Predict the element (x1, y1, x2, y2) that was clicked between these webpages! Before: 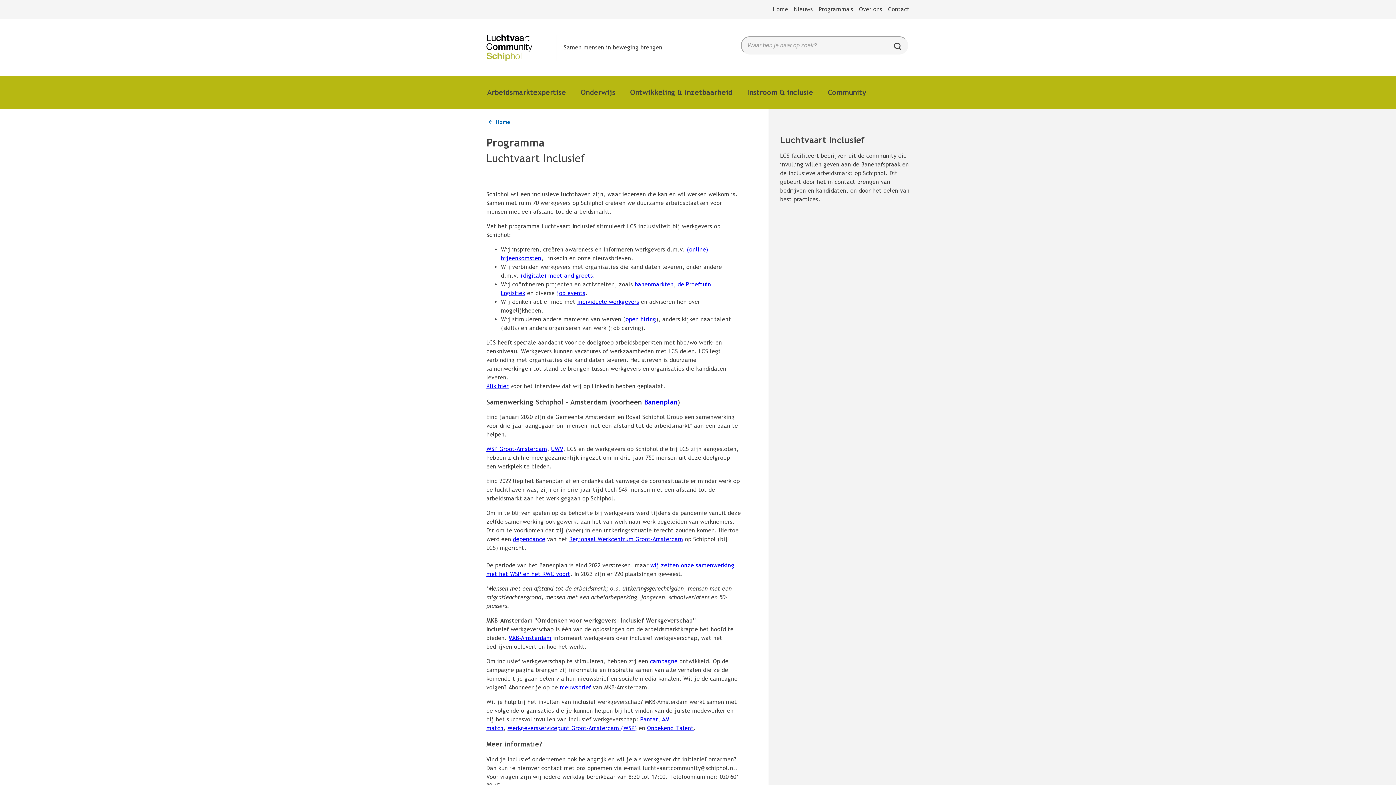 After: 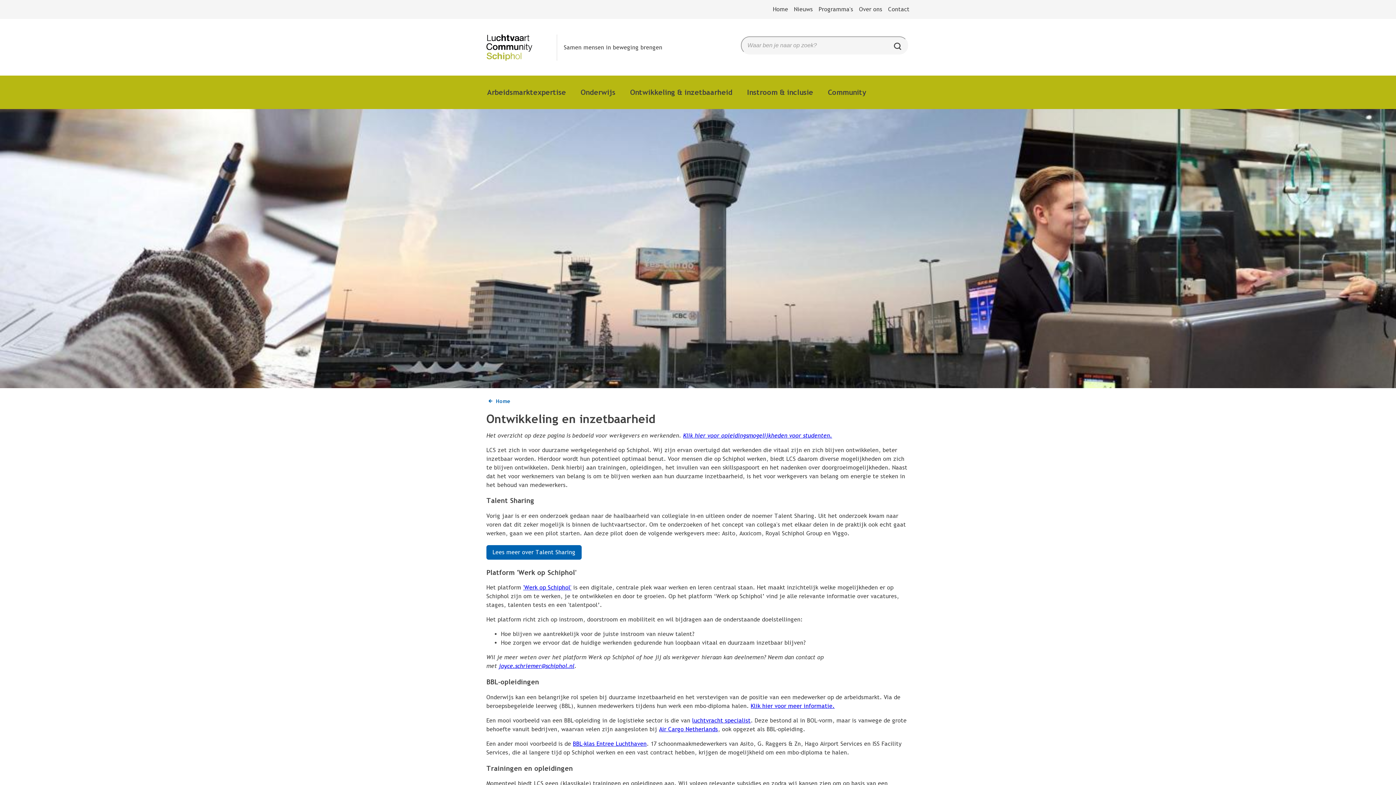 Action: bbox: (622, 75, 740, 109) label: Ontwikkeling & inzetbaarheid